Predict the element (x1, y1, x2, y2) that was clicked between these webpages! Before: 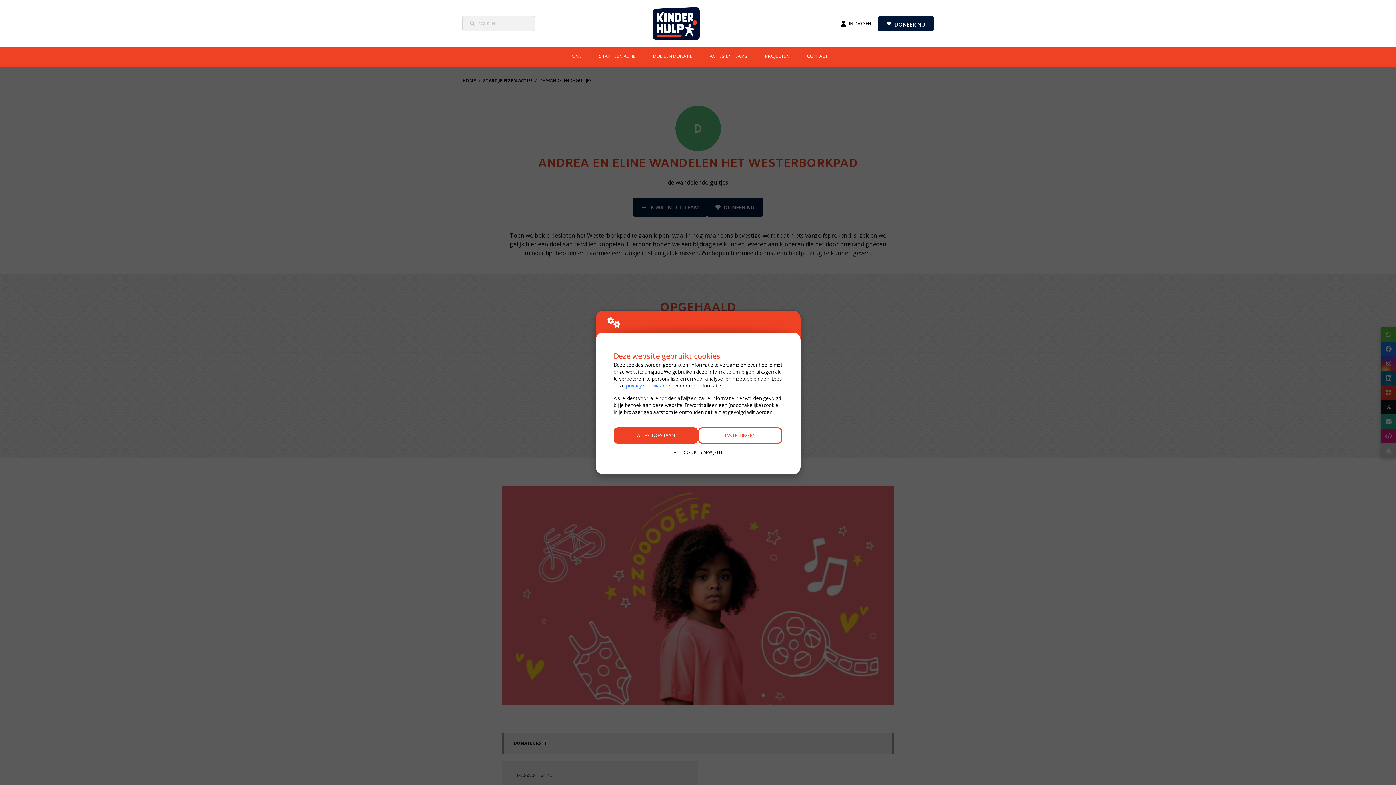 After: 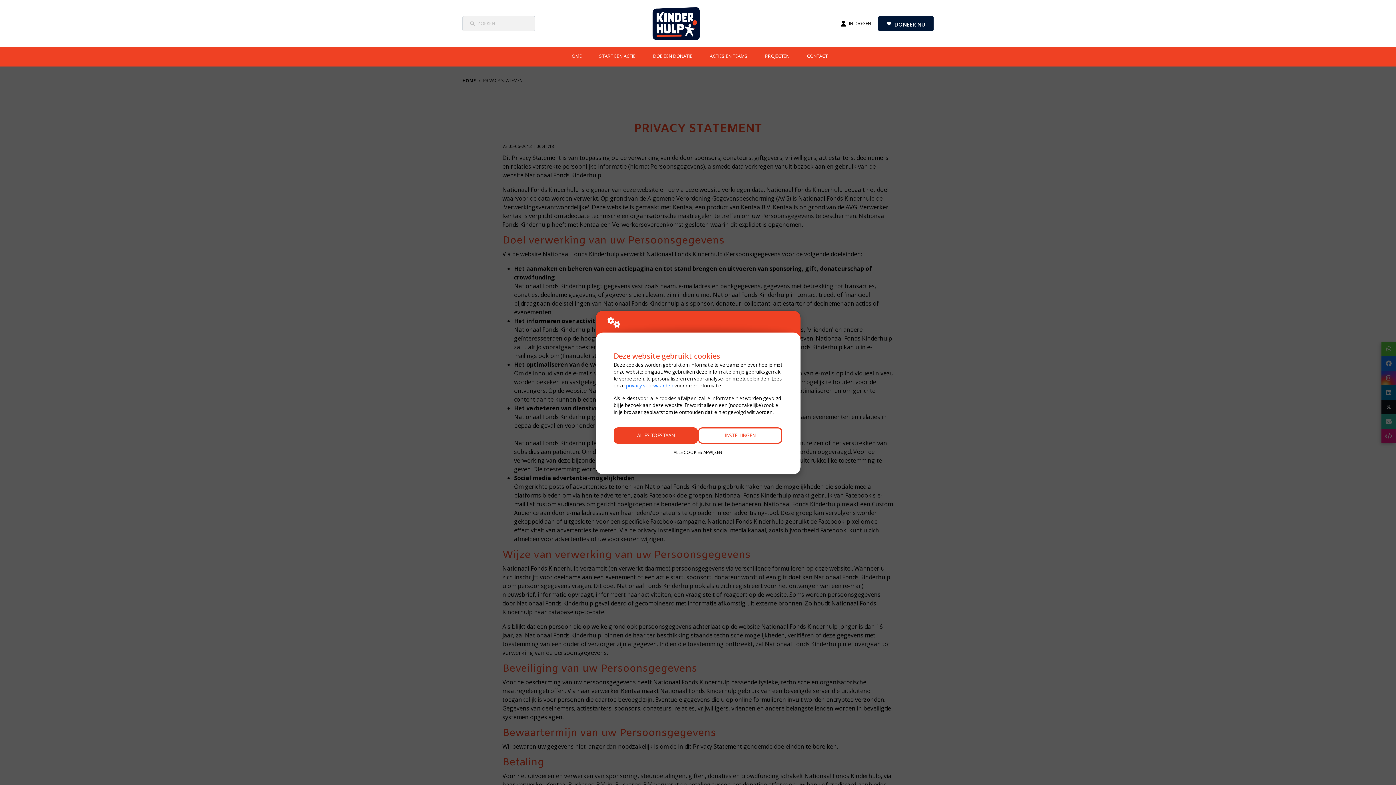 Action: bbox: (626, 382, 673, 388) label: privacy voorwaarden